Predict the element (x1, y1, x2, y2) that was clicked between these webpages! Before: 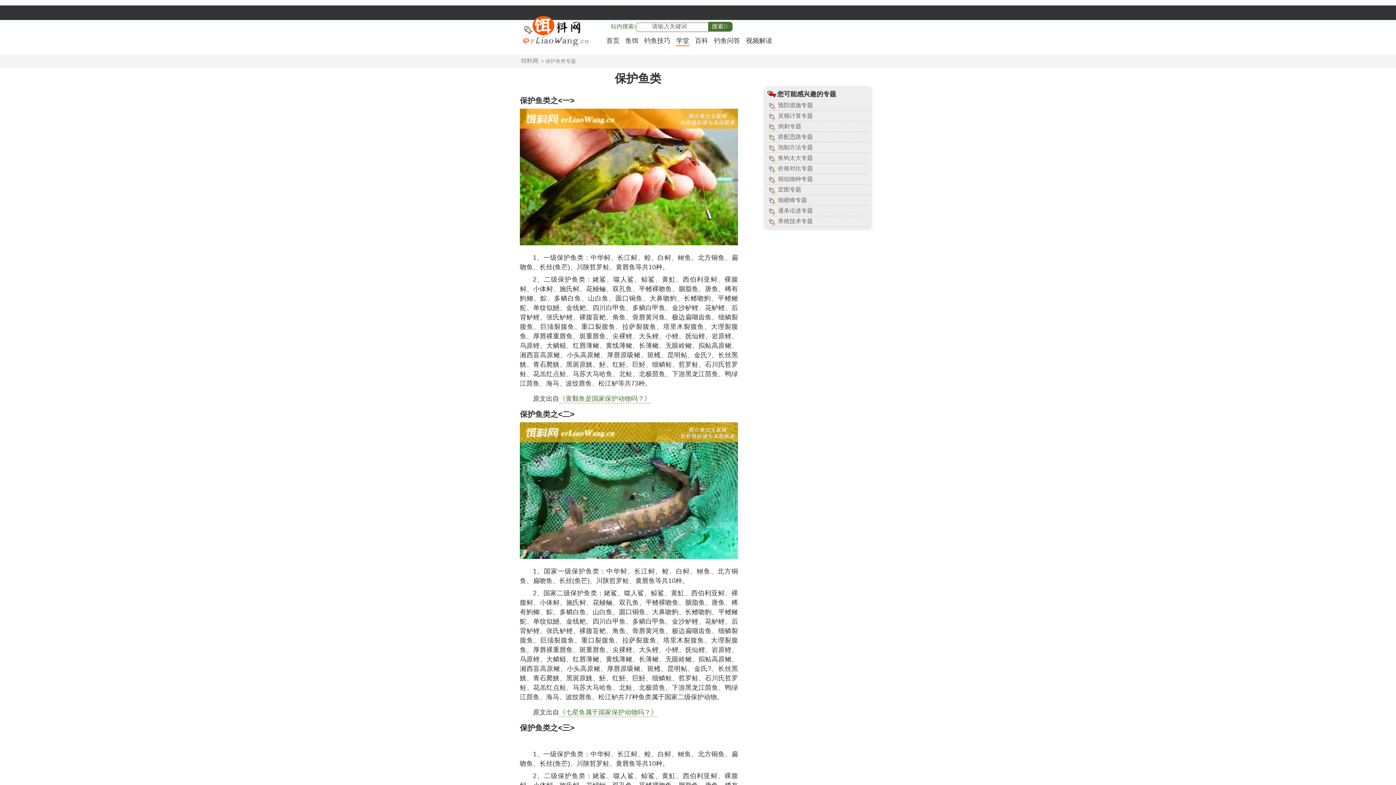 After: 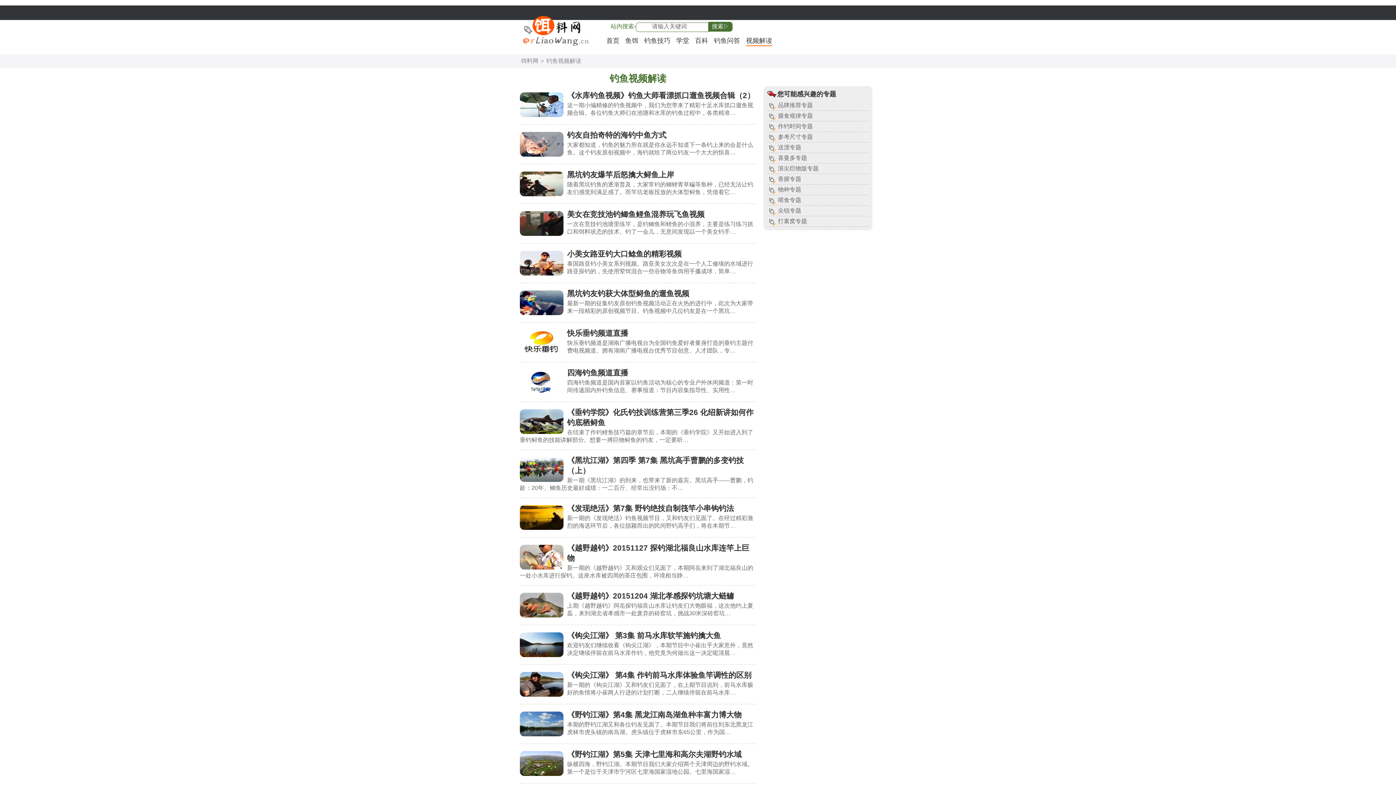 Action: bbox: (746, 37, 772, 44) label: 视频解读